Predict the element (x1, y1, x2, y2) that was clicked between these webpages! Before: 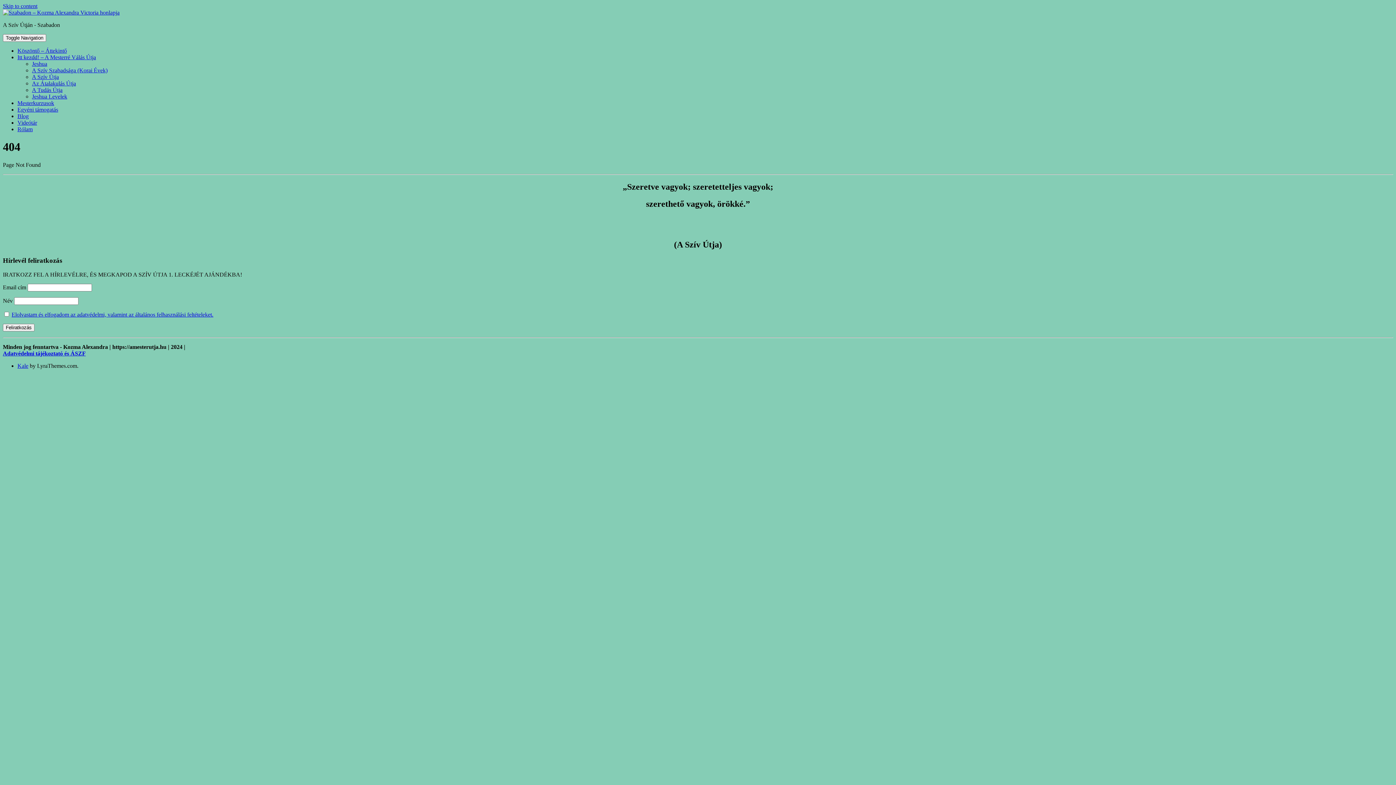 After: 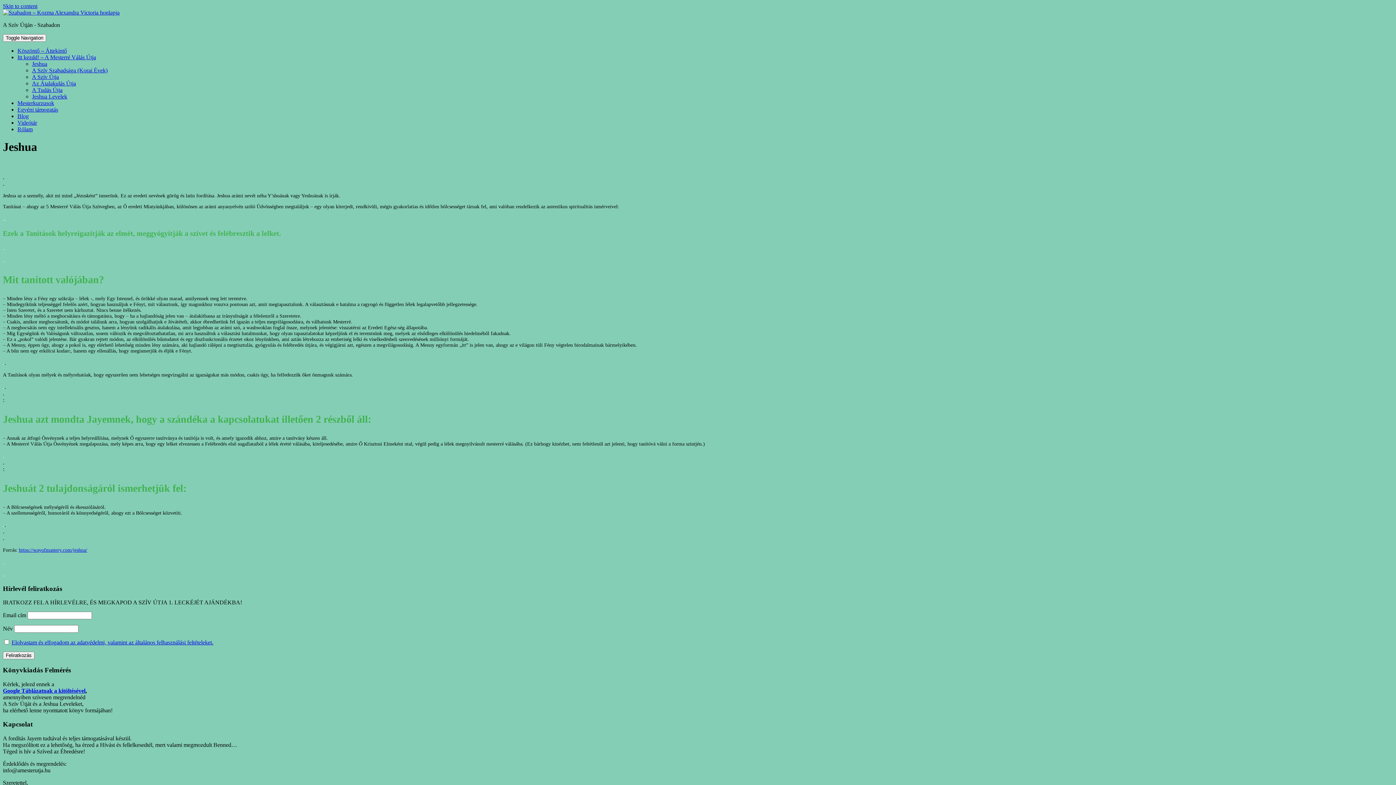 Action: label: Jeshua bbox: (32, 60, 47, 66)